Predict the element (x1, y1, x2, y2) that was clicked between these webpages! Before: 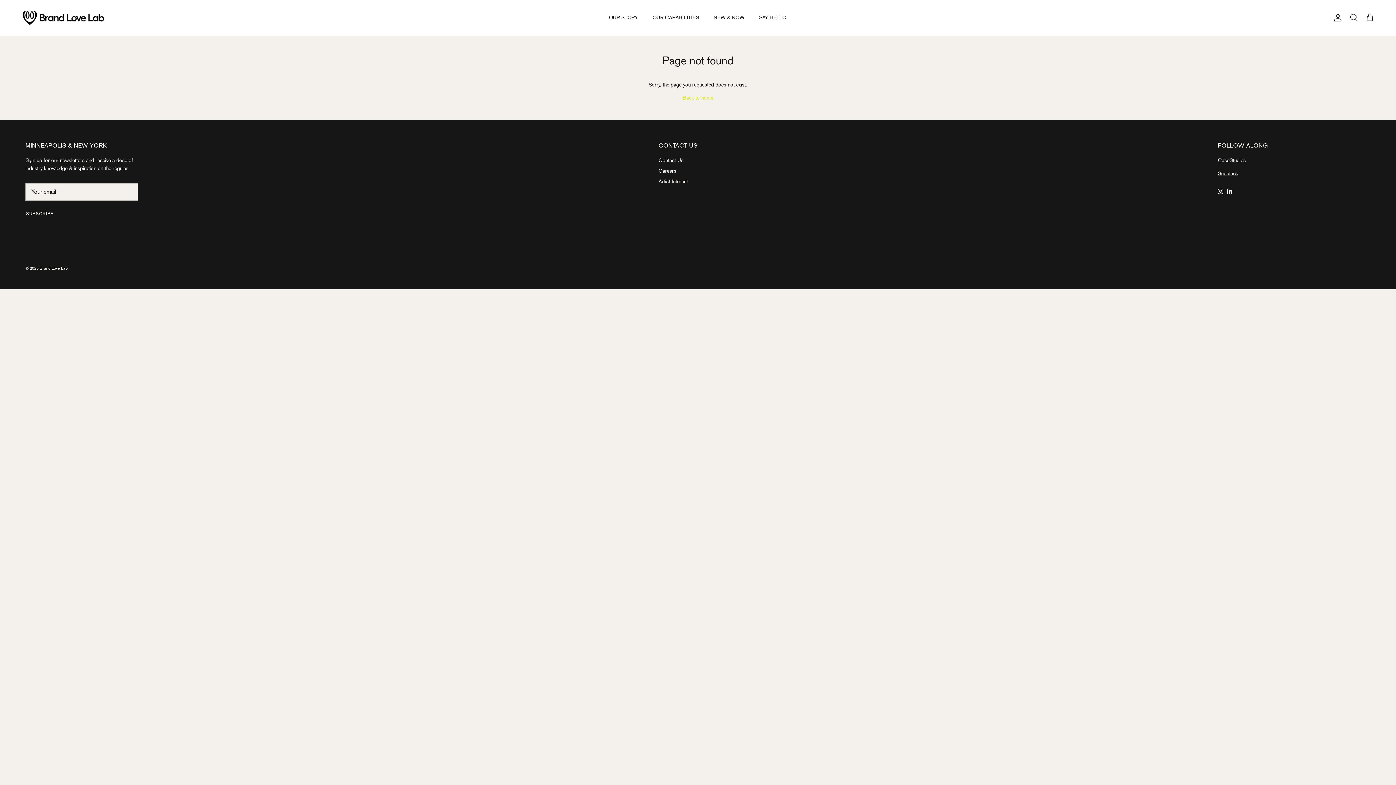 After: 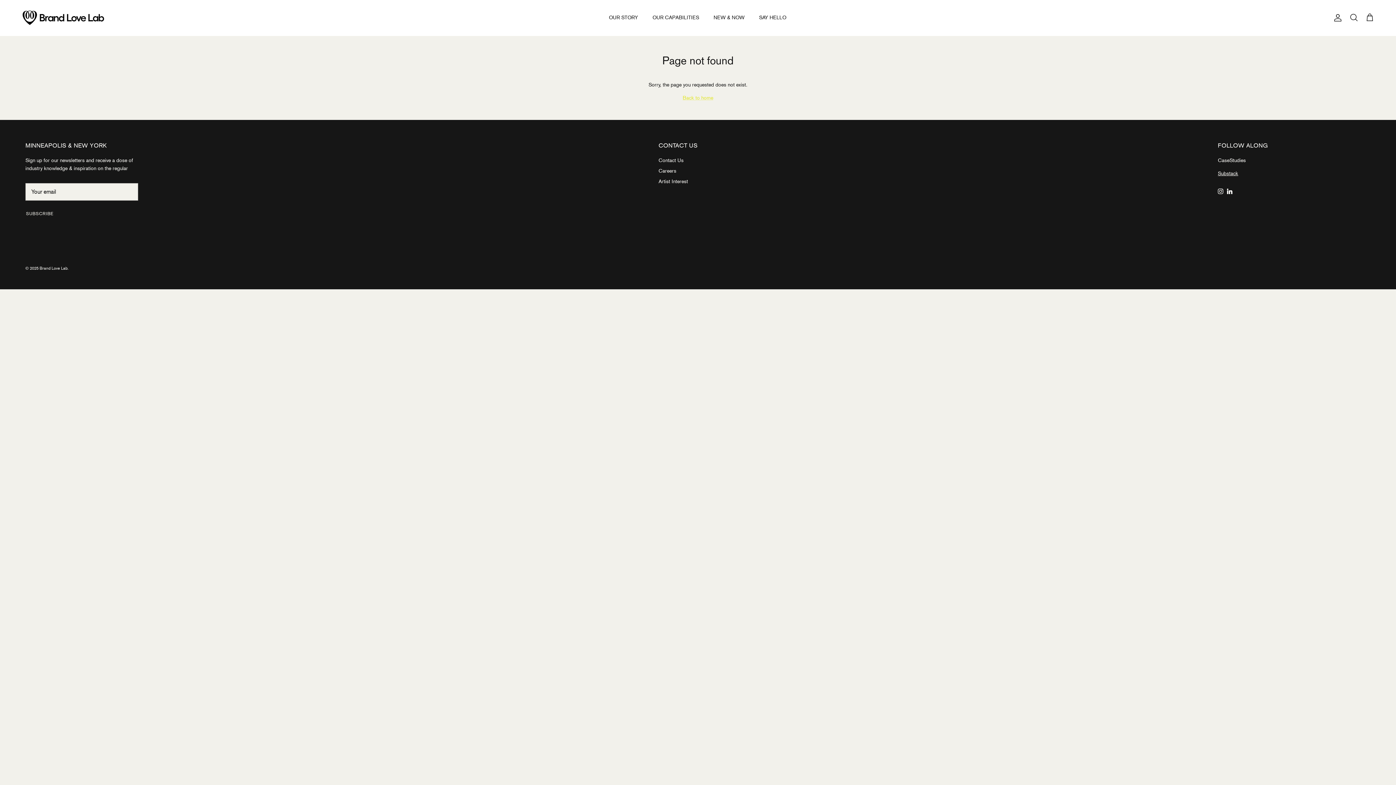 Action: label: Substack bbox: (1218, 170, 1238, 176)